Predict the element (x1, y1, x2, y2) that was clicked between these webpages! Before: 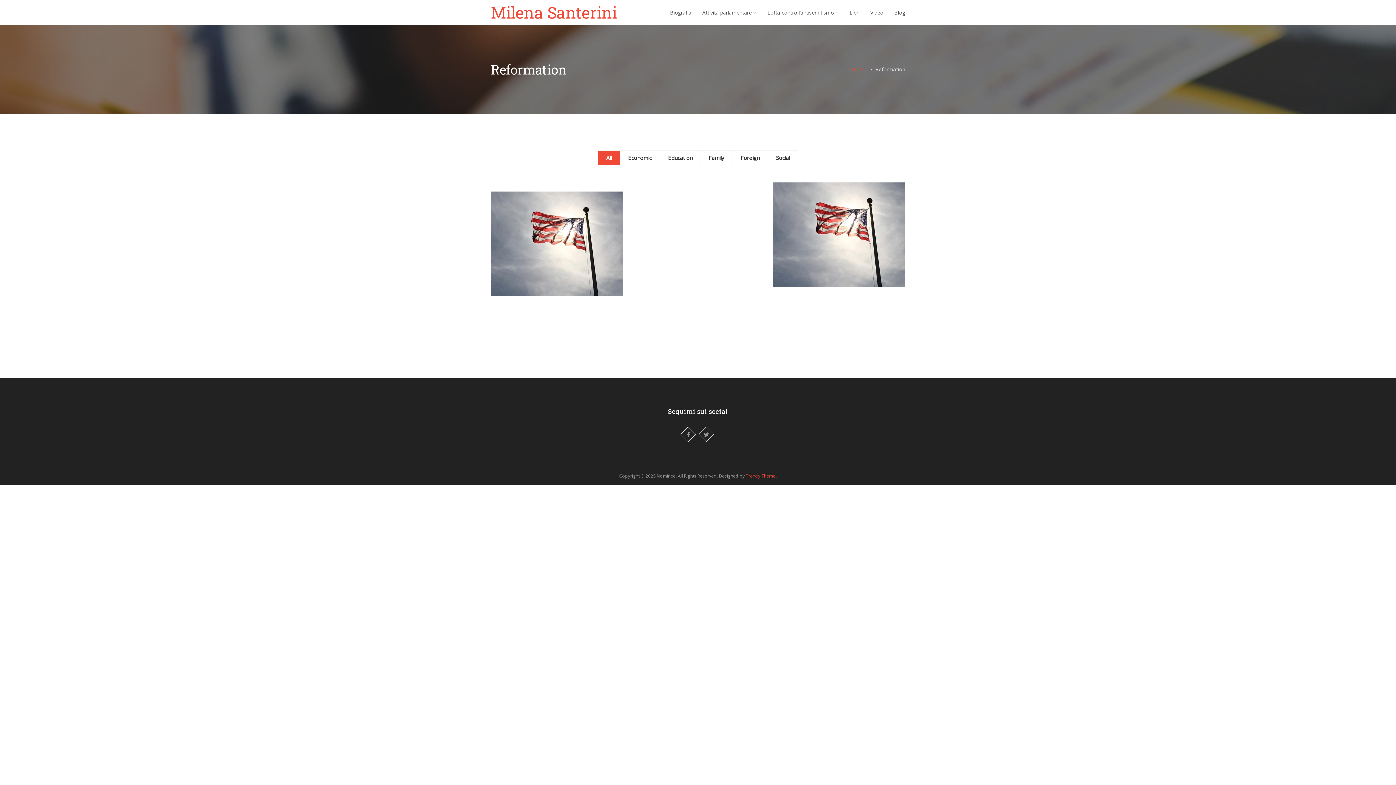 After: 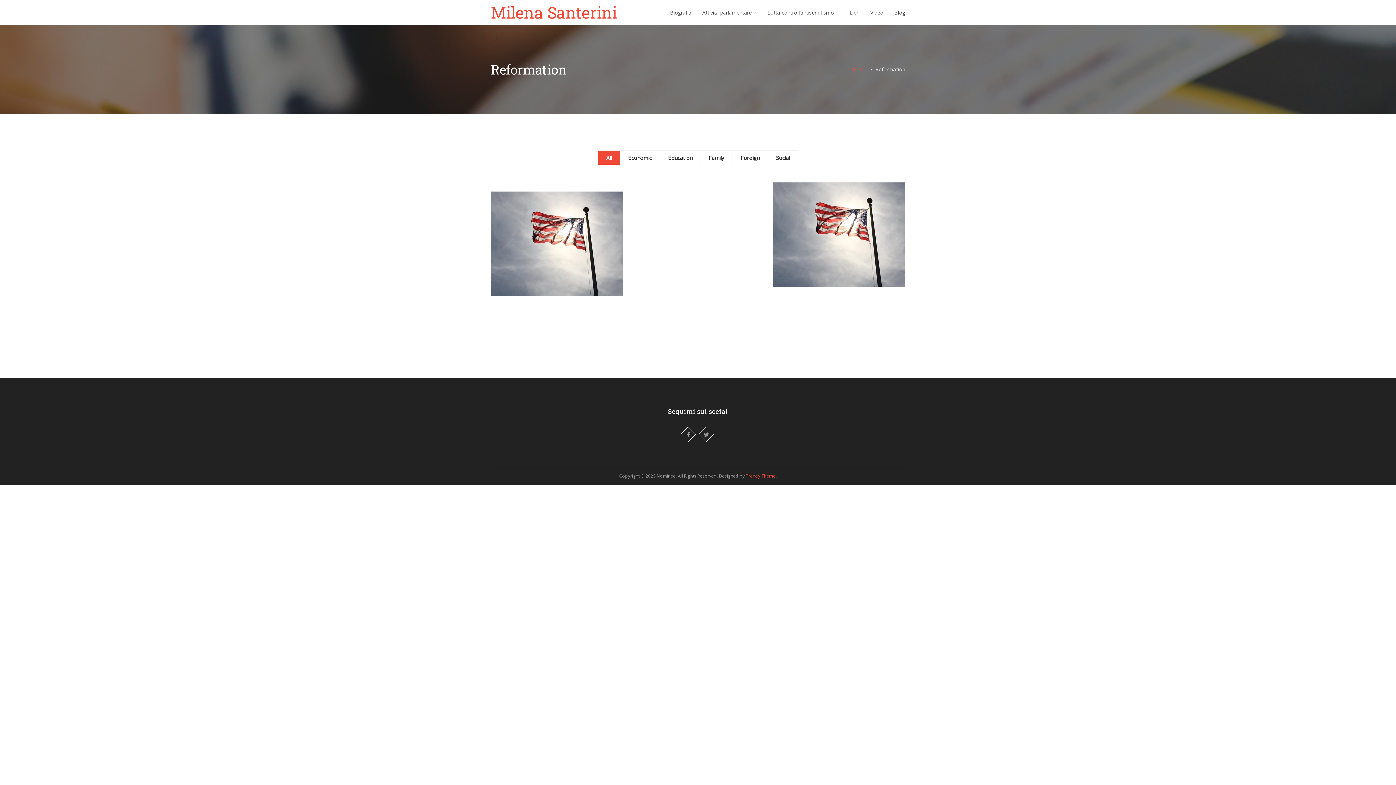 Action: label: All bbox: (598, 150, 619, 164)